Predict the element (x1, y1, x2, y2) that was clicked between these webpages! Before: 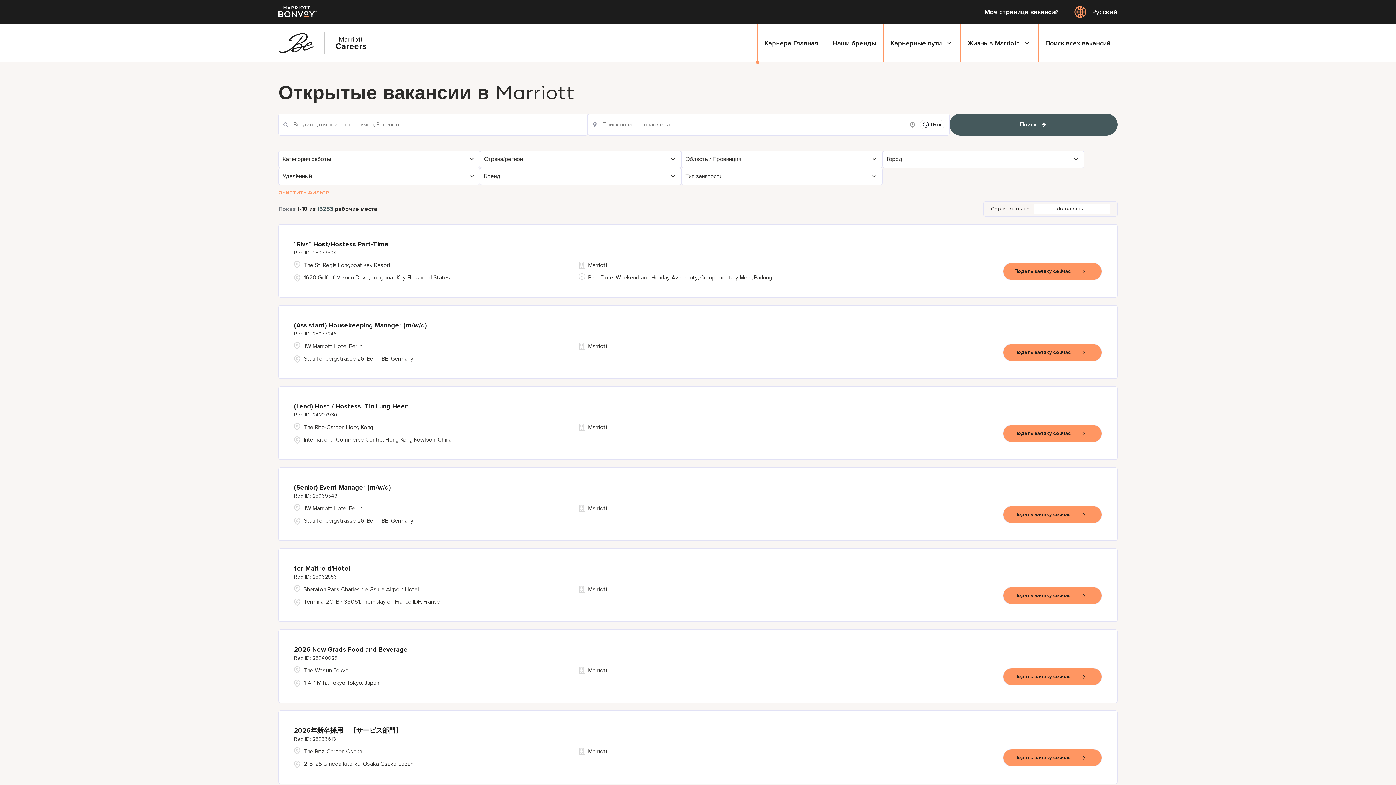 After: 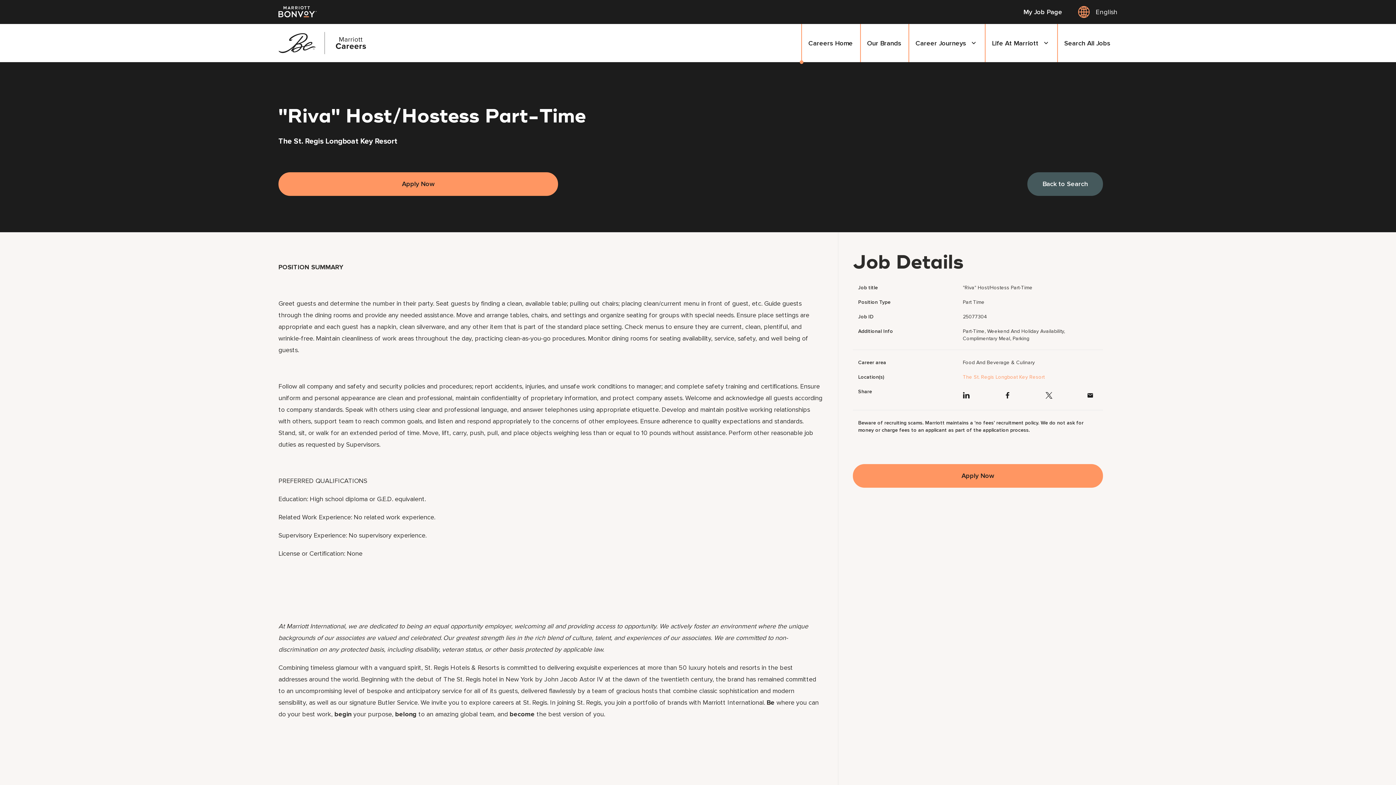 Action: bbox: (1003, 262, 1102, 280) label: Подать заявку сейчас, "Riva" Host/Hostess Part-Time